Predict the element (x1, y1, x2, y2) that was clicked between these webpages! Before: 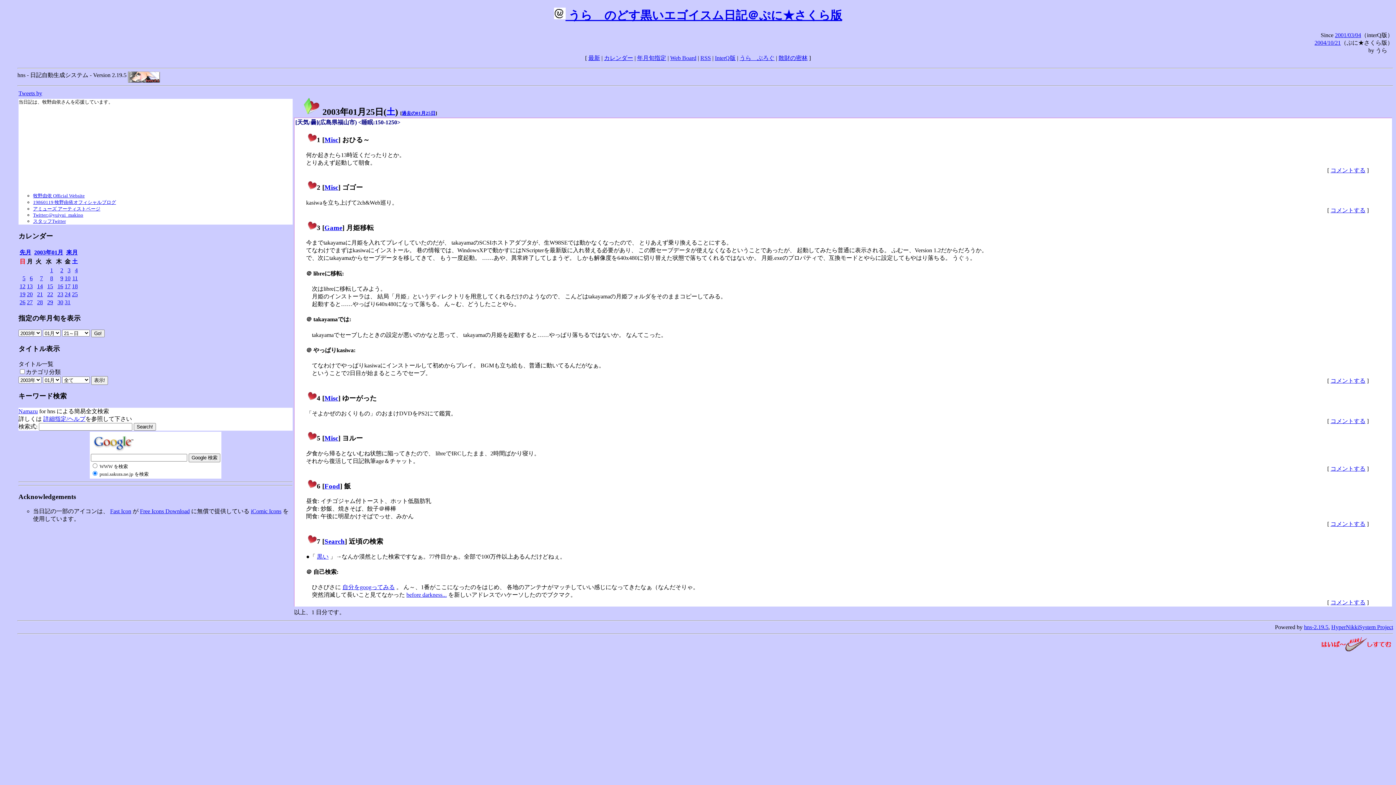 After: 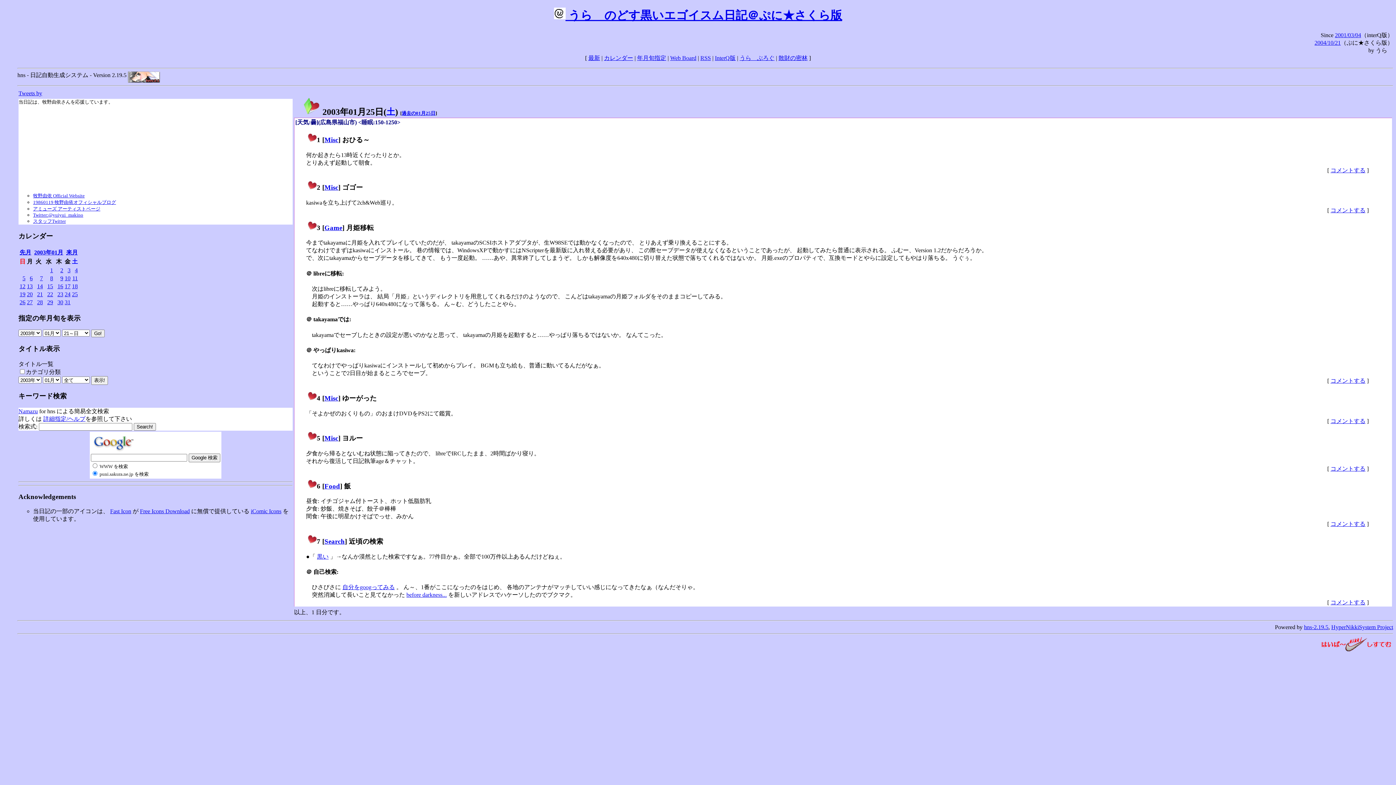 Action: bbox: (18, 314, 80, 322) label: 指定の年月旬を表示